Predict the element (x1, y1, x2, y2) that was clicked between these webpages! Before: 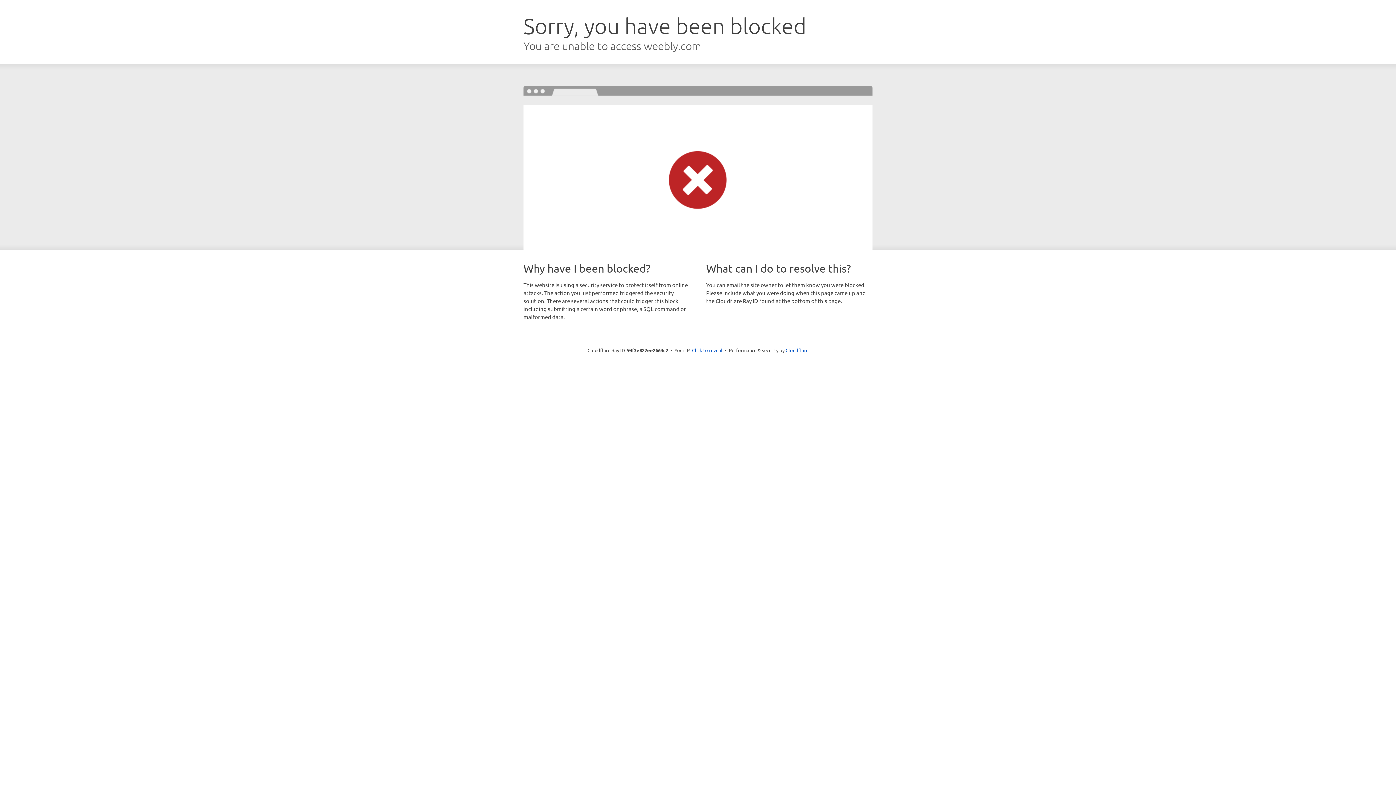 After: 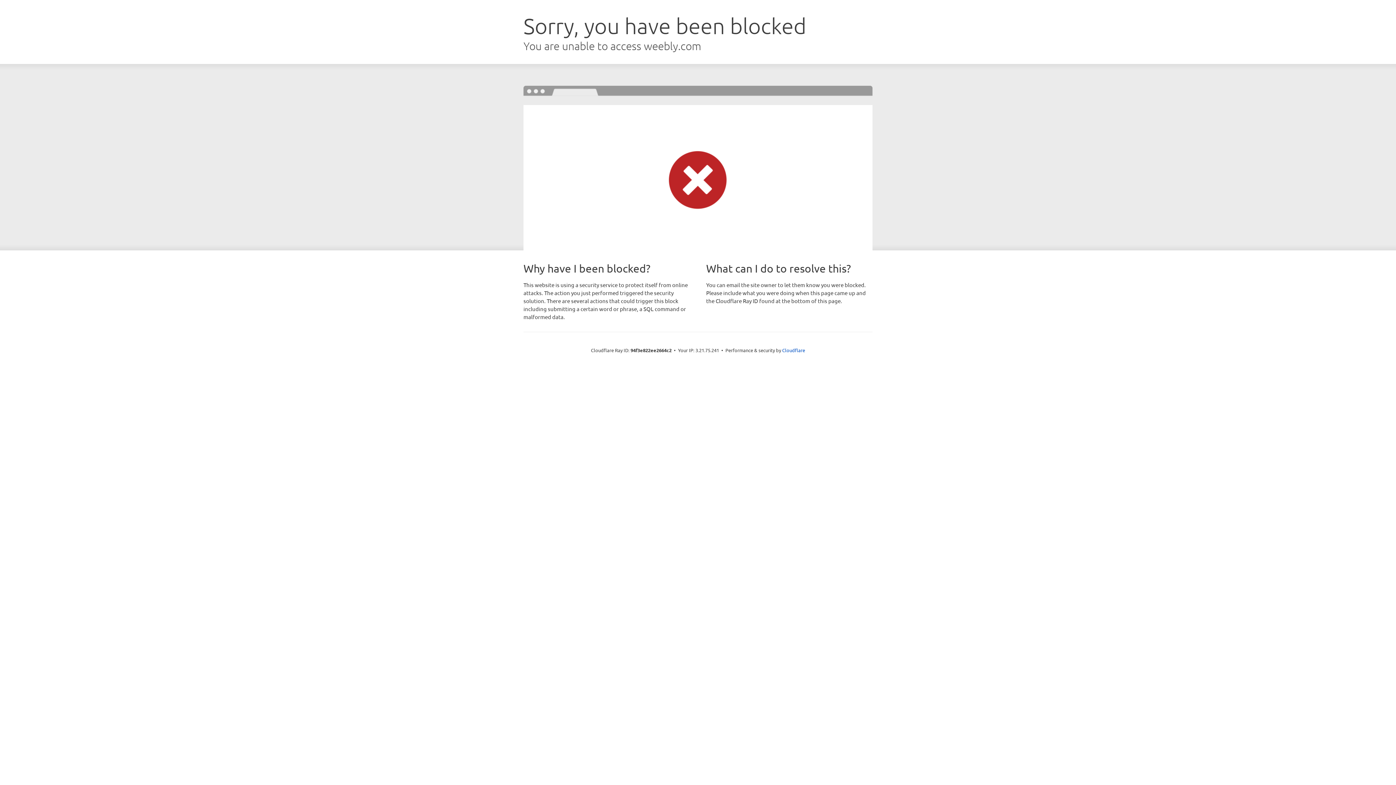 Action: label: Click to reveal bbox: (692, 346, 722, 353)